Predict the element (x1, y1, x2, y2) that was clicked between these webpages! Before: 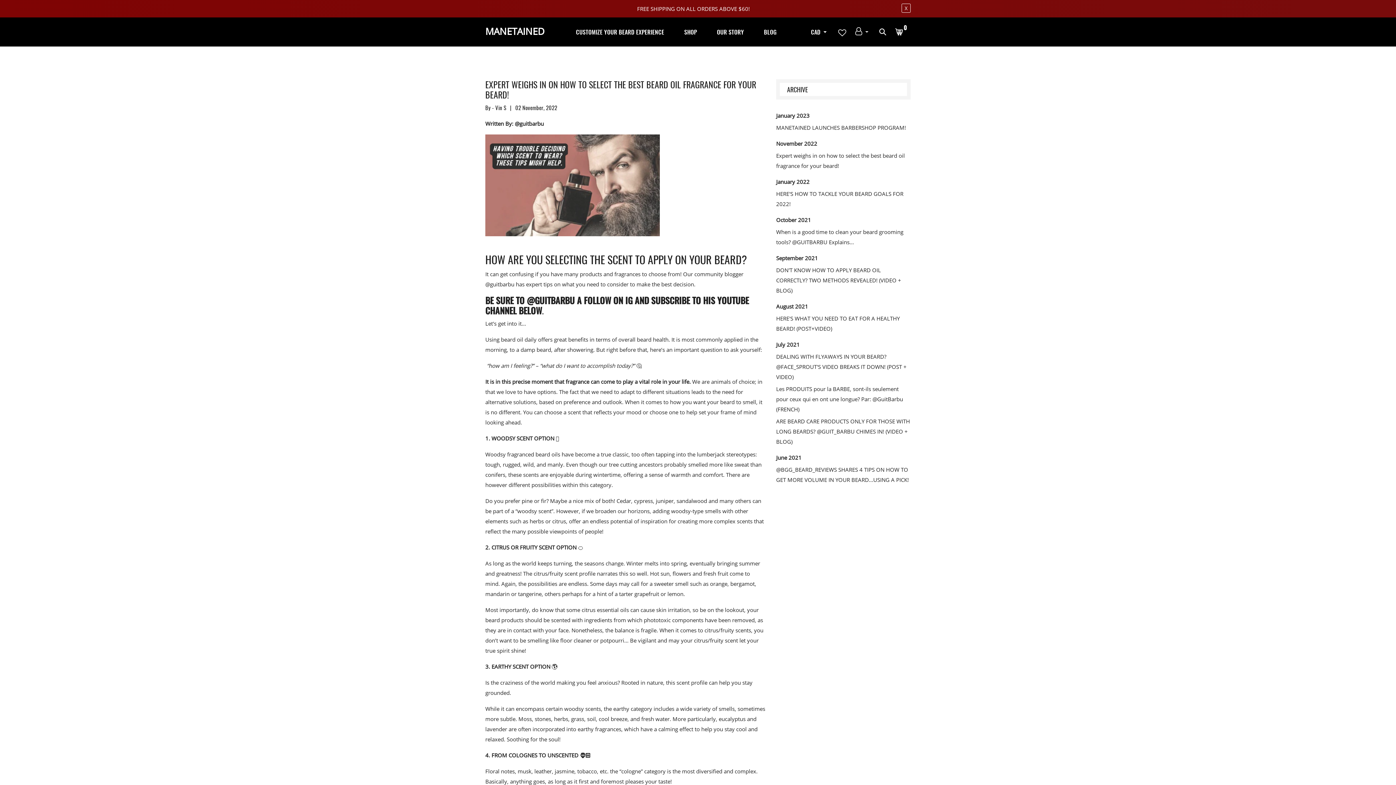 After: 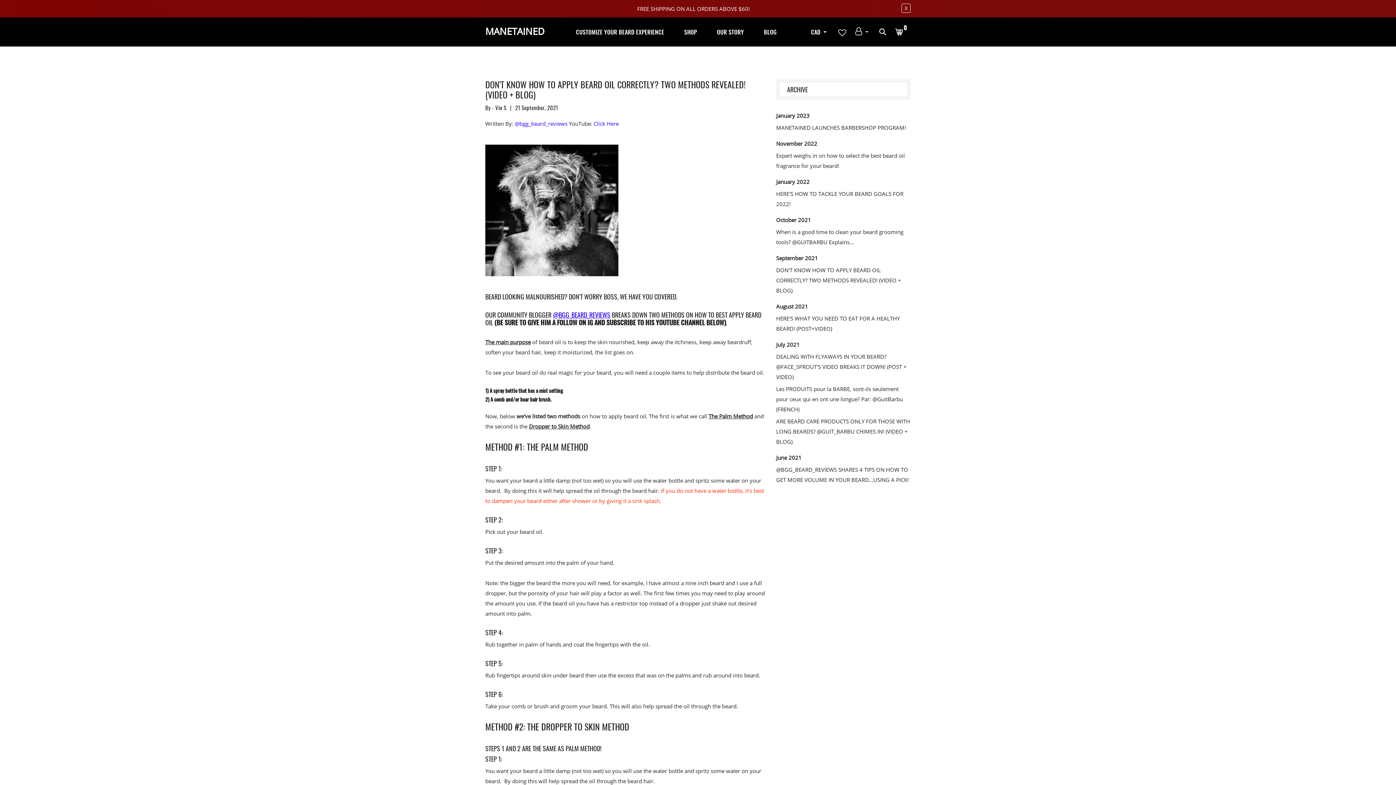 Action: label: DON'T KNOW HOW TO APPLY BEARD OIL CORRECTLY? TWO METHODS REVEALED! (VIDEO + BLOG) bbox: (776, 265, 910, 295)